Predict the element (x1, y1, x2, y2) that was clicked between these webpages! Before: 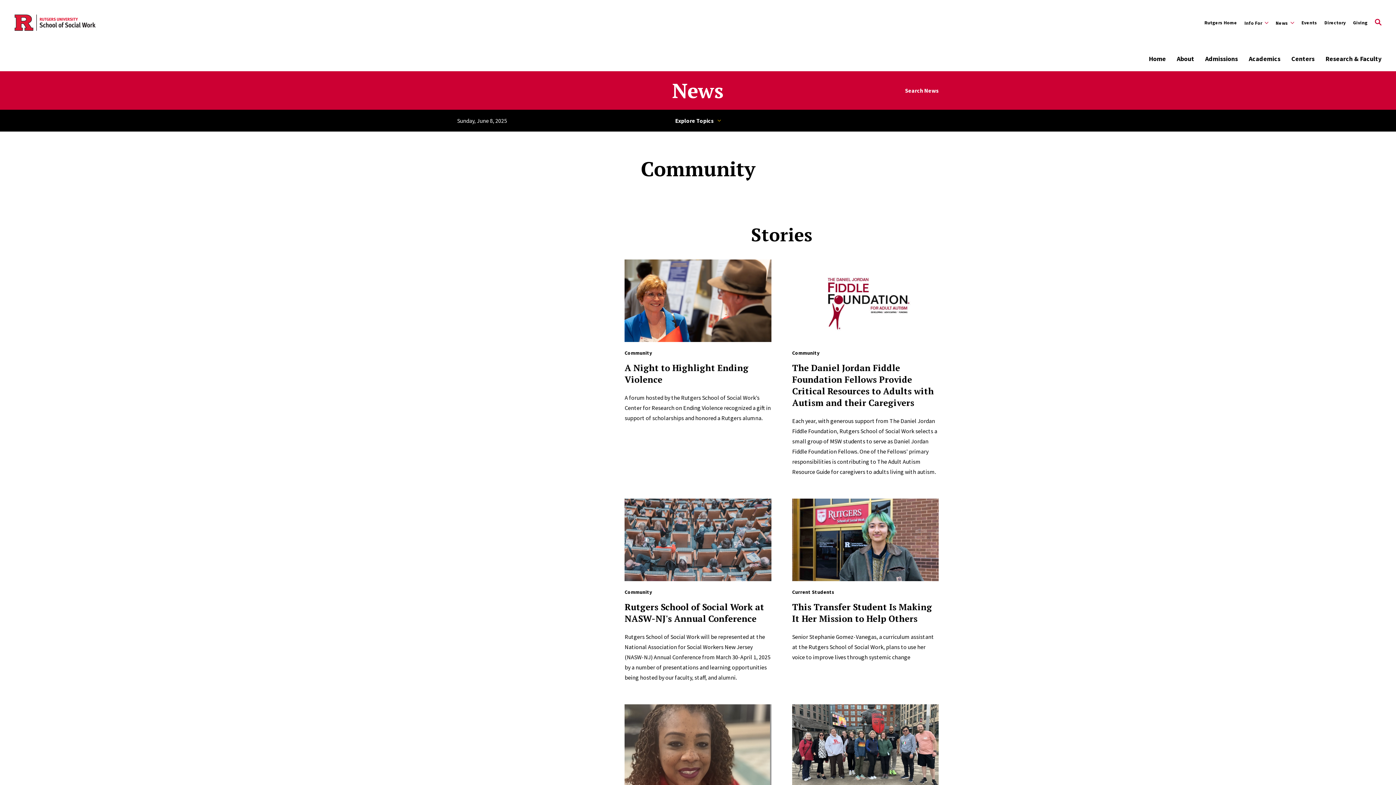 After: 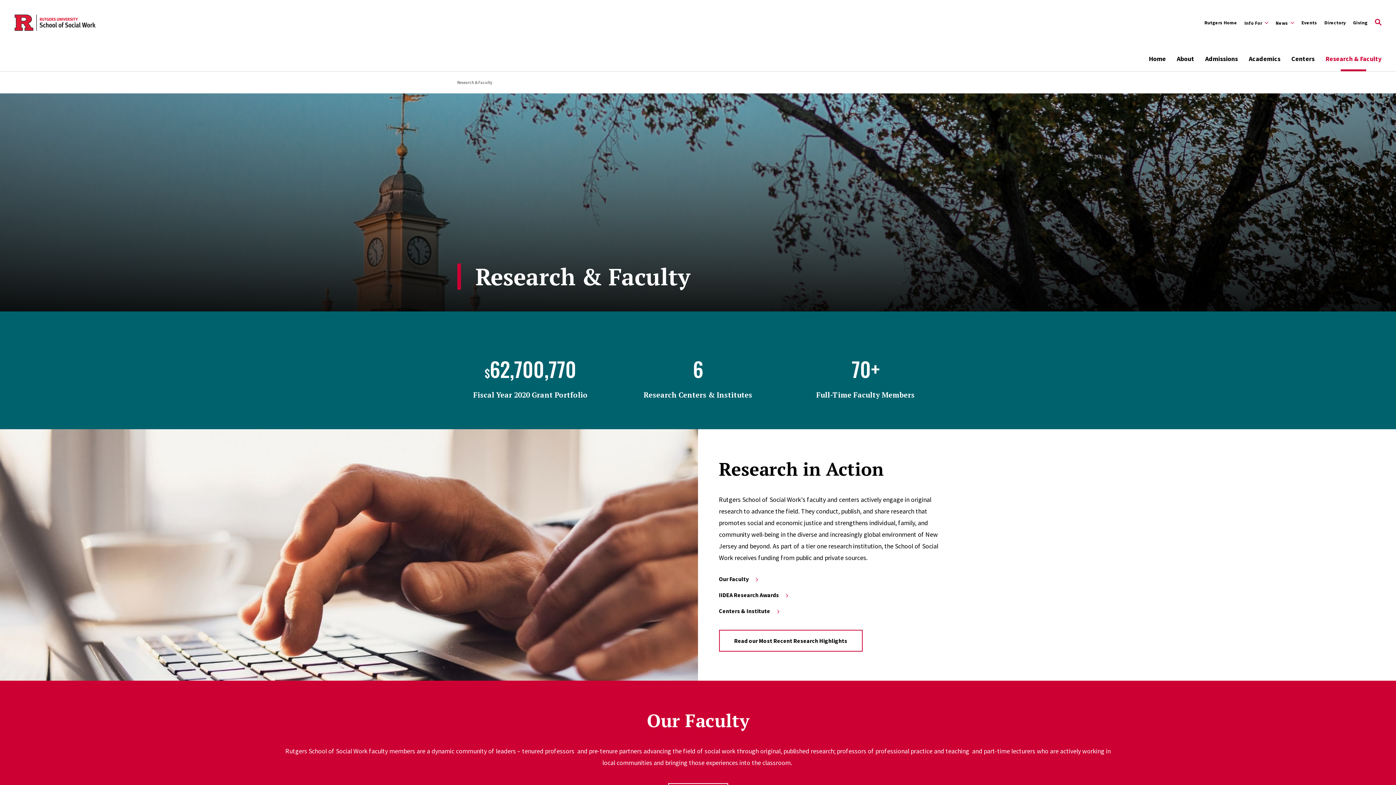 Action: label: Research & Faculty bbox: (1325, 51, 1381, 66)